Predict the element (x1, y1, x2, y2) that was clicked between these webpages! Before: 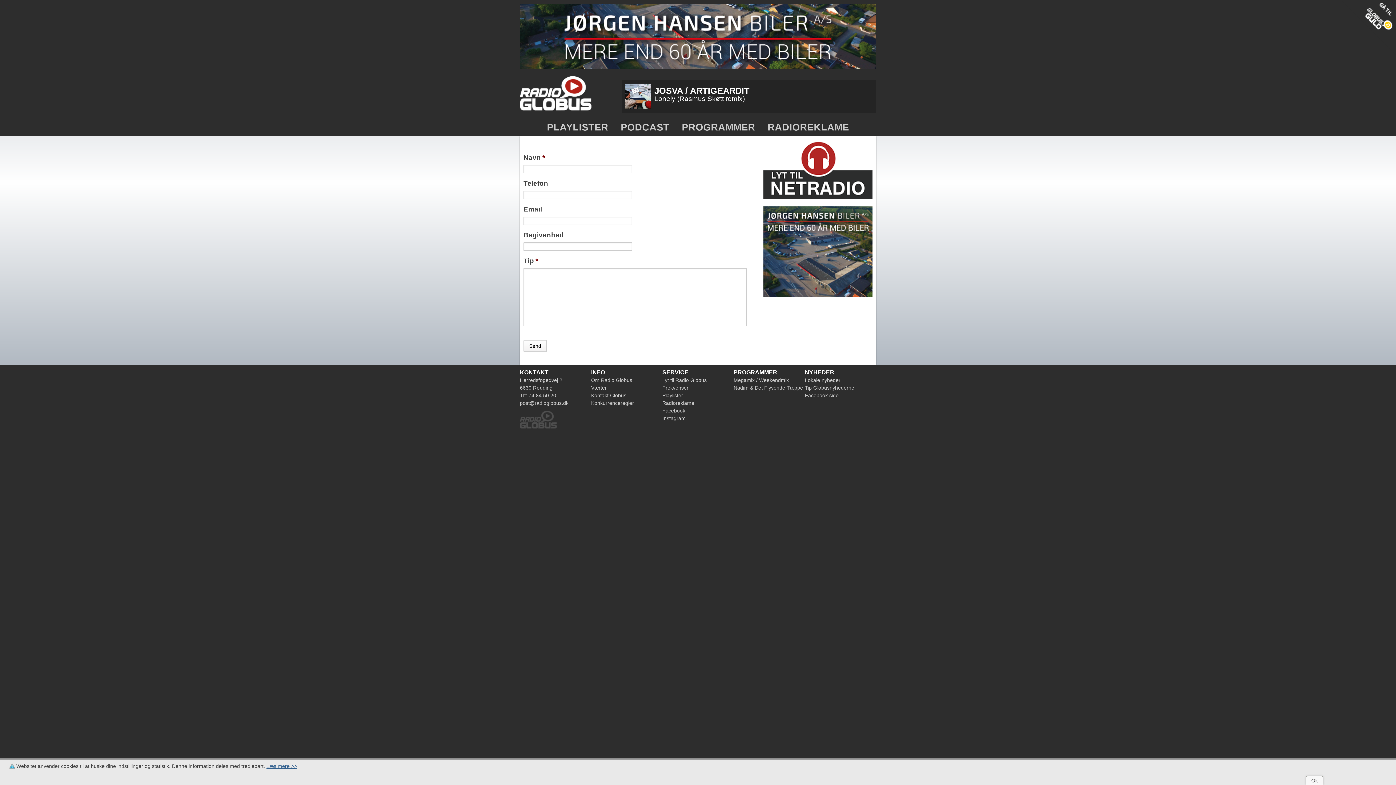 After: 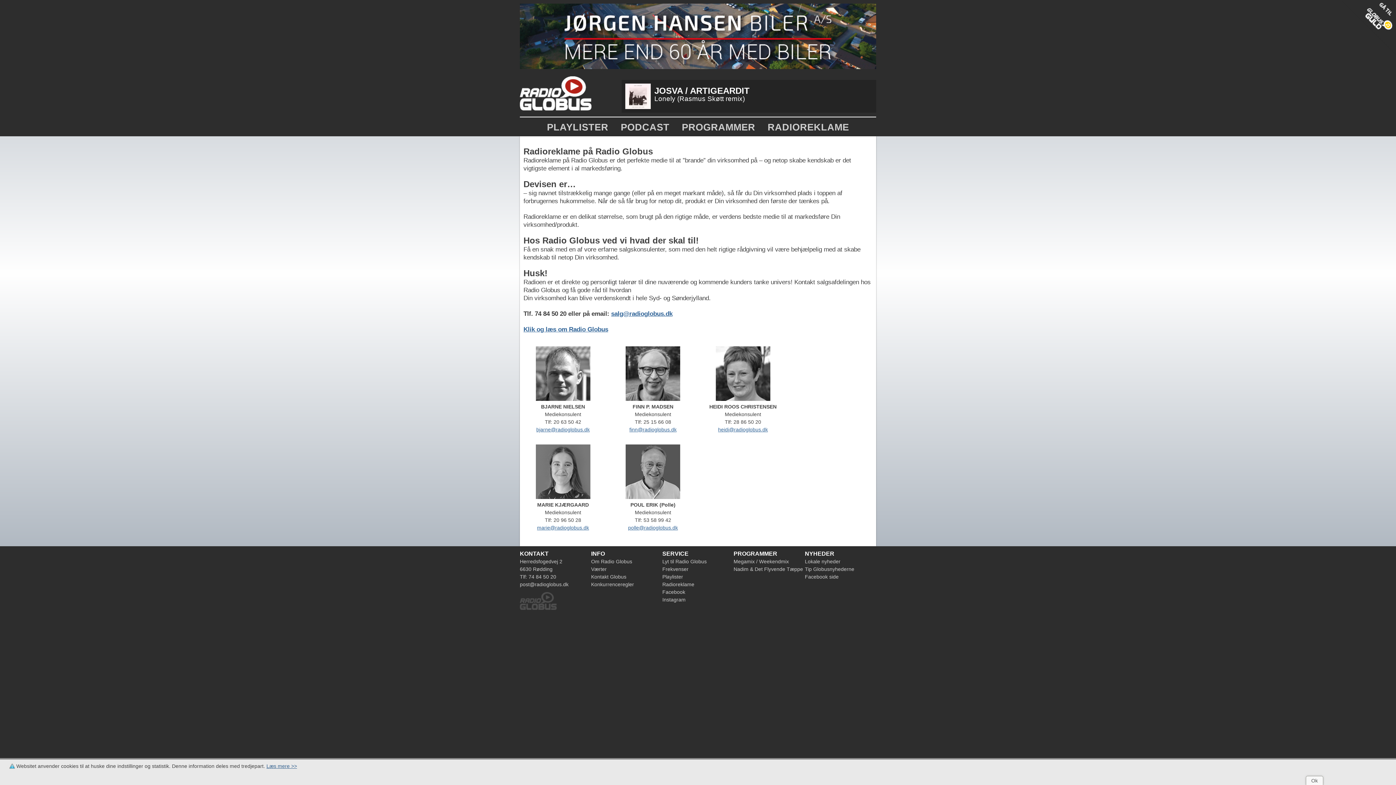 Action: bbox: (762, 121, 854, 132) label: RADIOREKLAME